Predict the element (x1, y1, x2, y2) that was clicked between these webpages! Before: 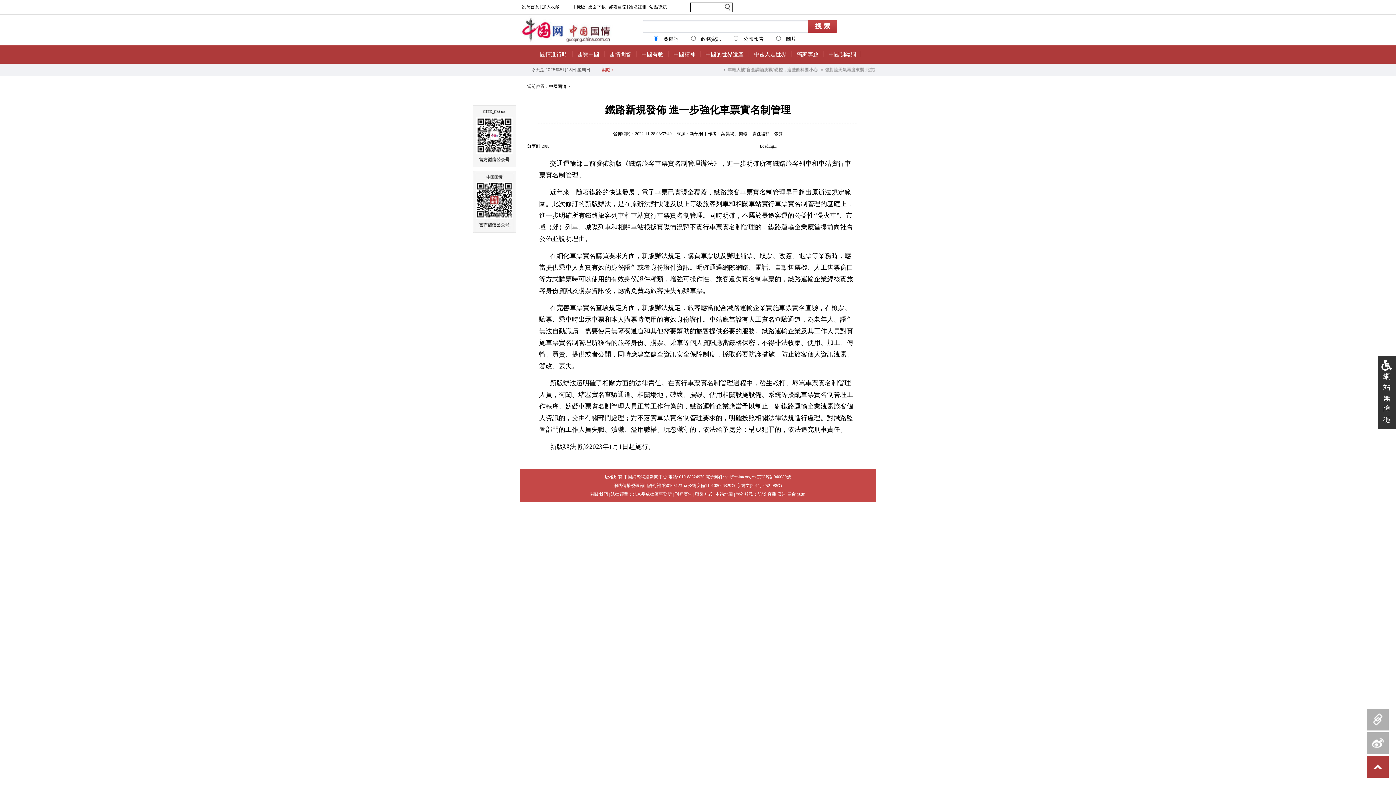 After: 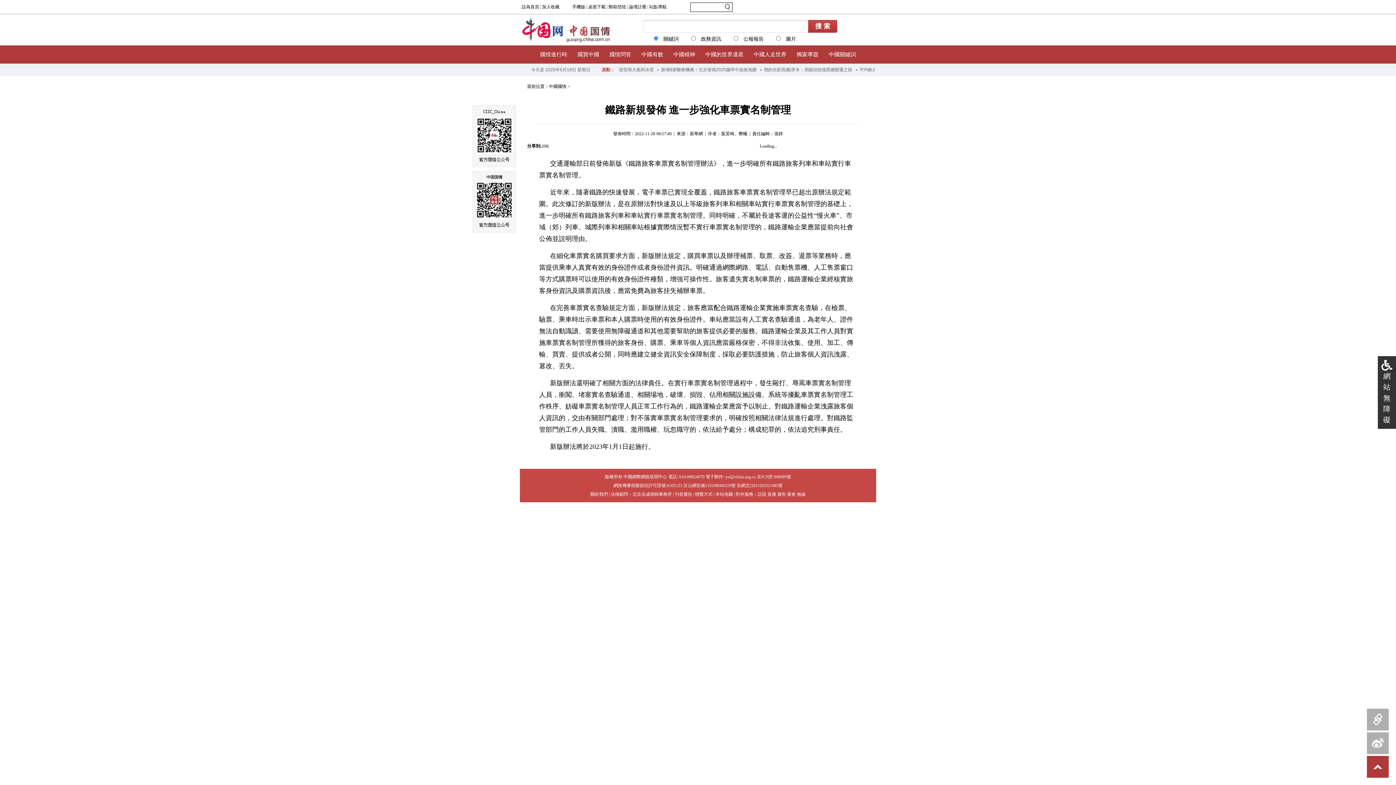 Action: label: 網站無障礙 bbox: (1383, 372, 1390, 424)